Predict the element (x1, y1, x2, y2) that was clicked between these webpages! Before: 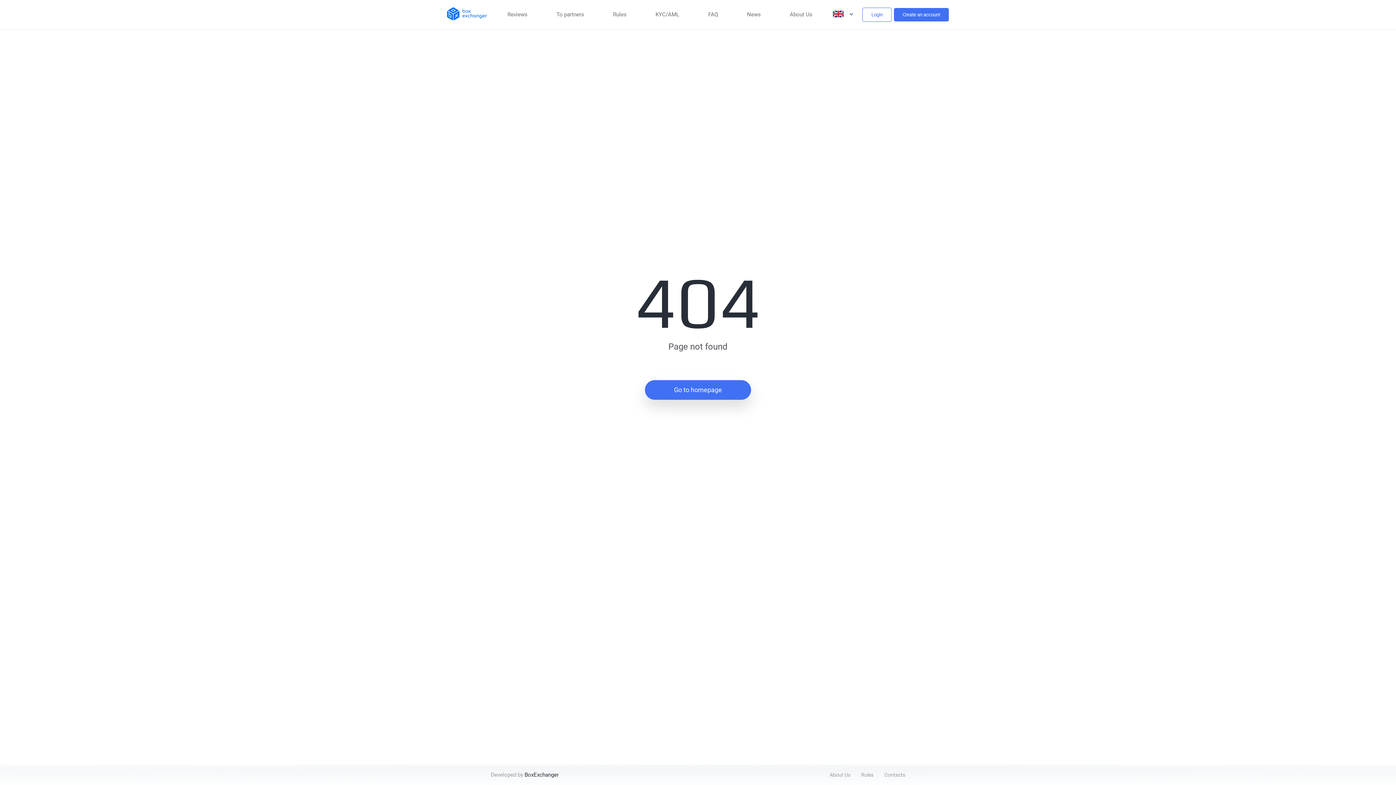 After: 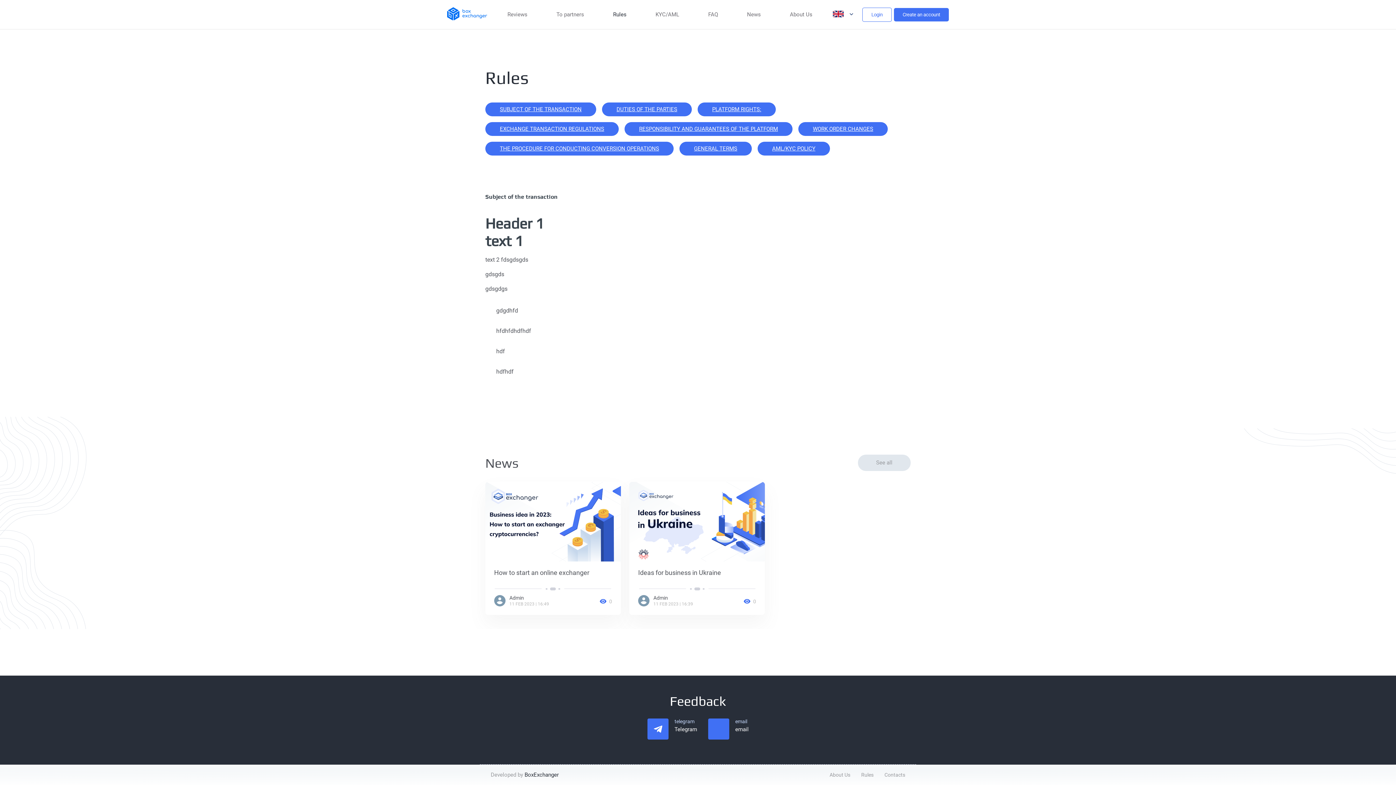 Action: bbox: (613, 11, 626, 17) label: Rules